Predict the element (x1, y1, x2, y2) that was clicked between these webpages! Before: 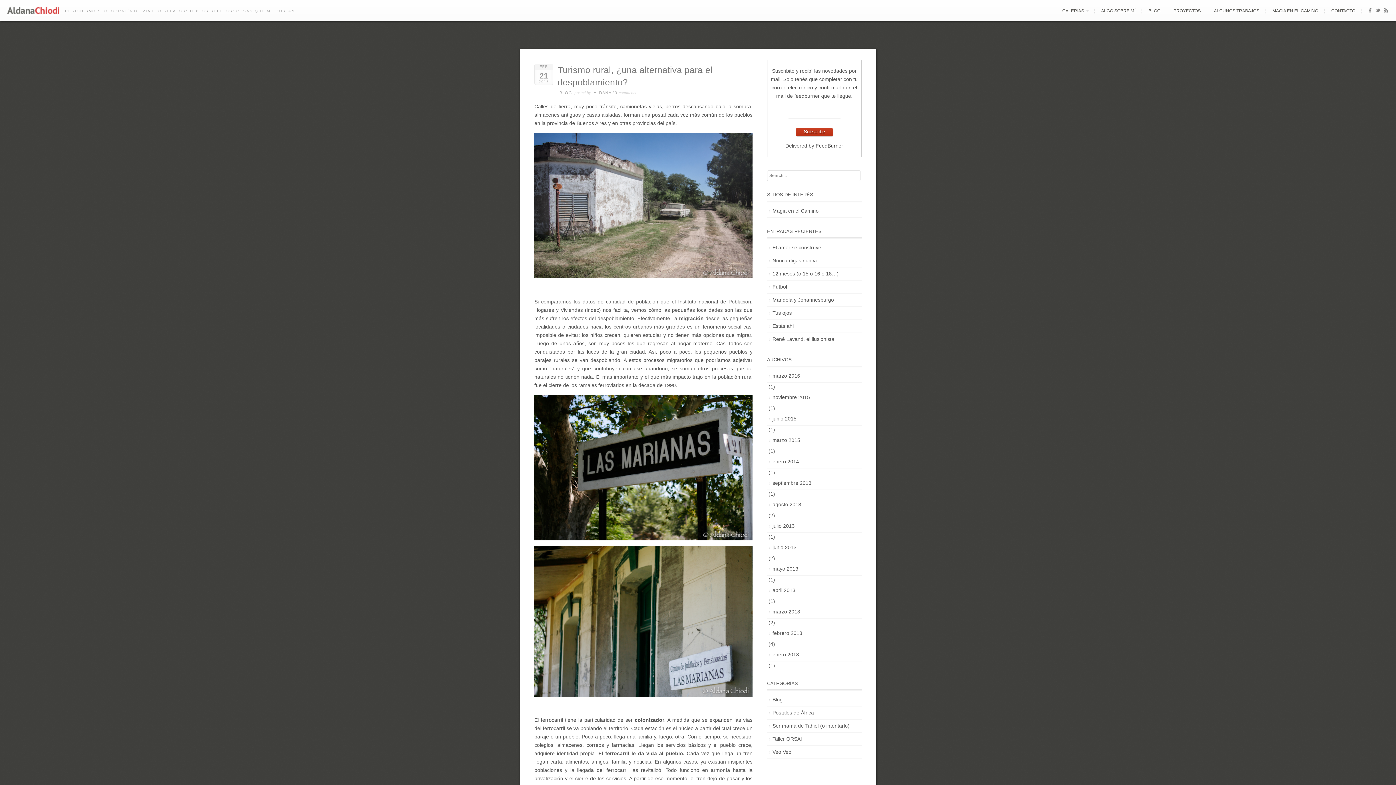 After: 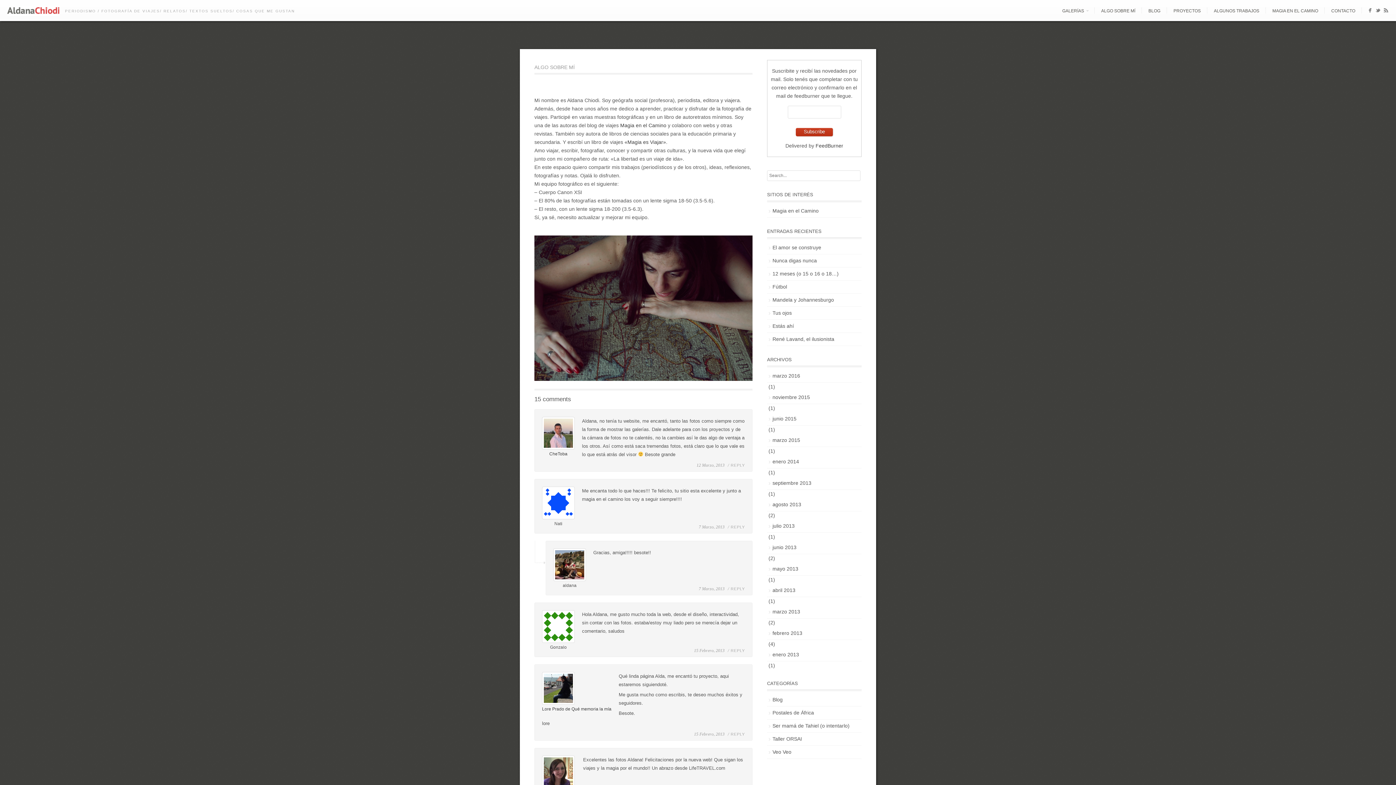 Action: bbox: (1096, 8, 1140, 13) label: ALGO SOBRE MÍ